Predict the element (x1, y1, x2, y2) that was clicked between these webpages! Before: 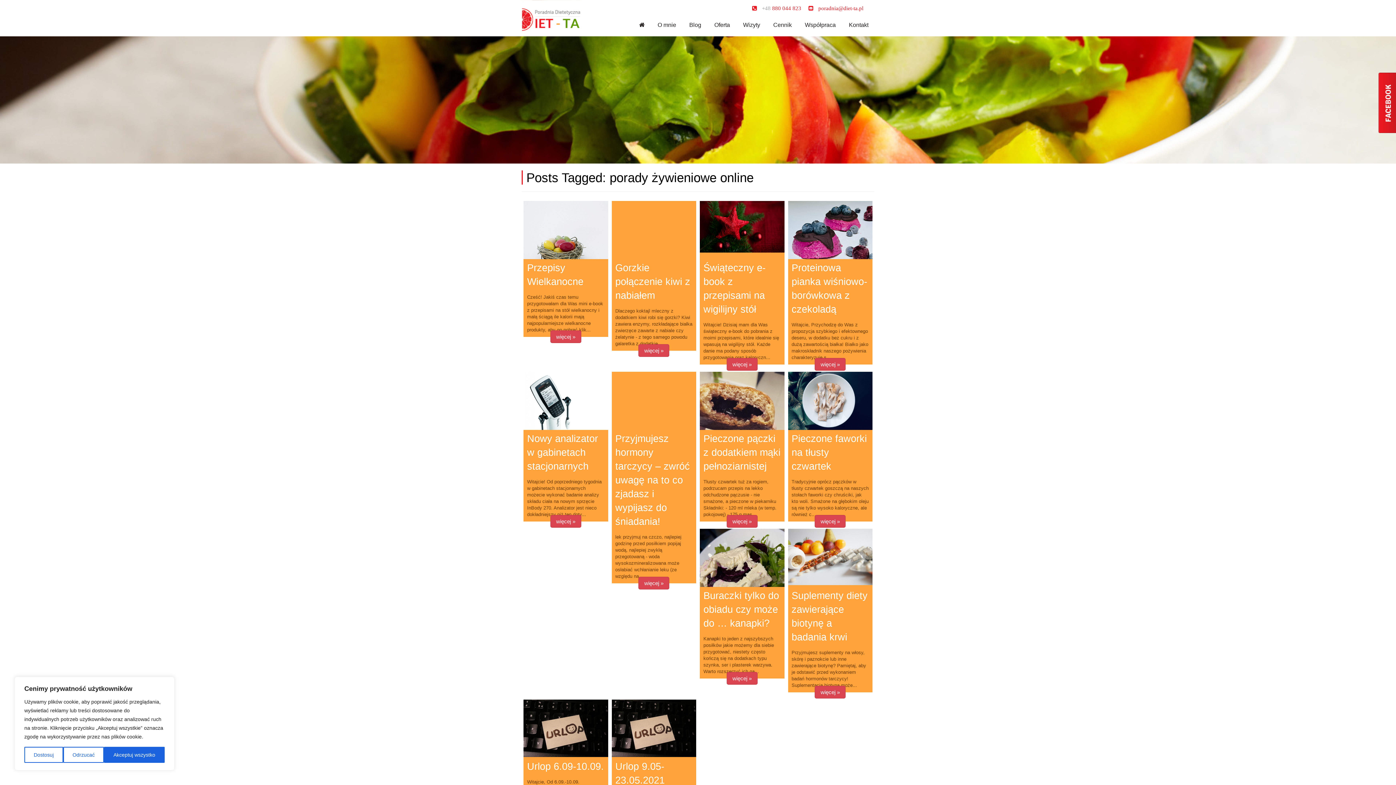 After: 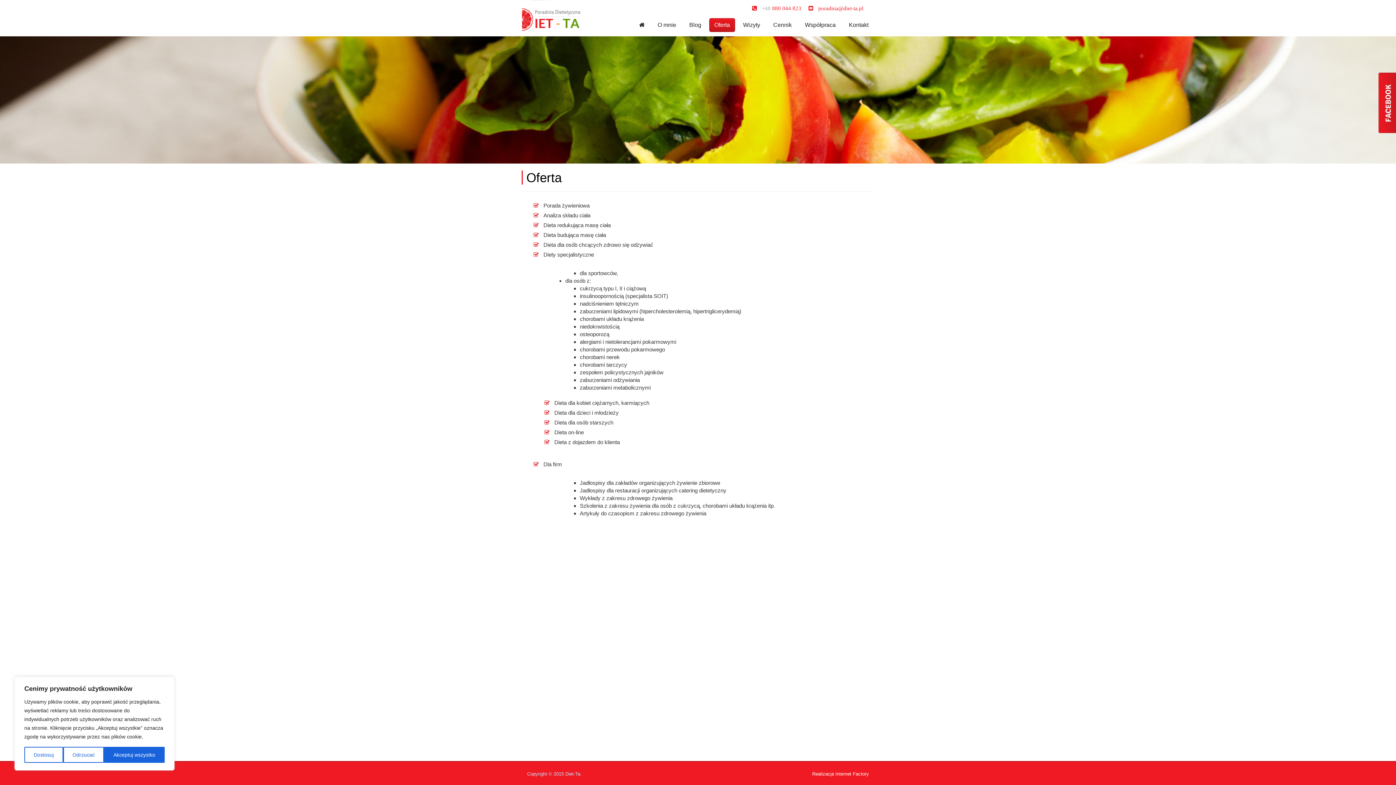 Action: label: Oferta bbox: (709, 18, 735, 32)